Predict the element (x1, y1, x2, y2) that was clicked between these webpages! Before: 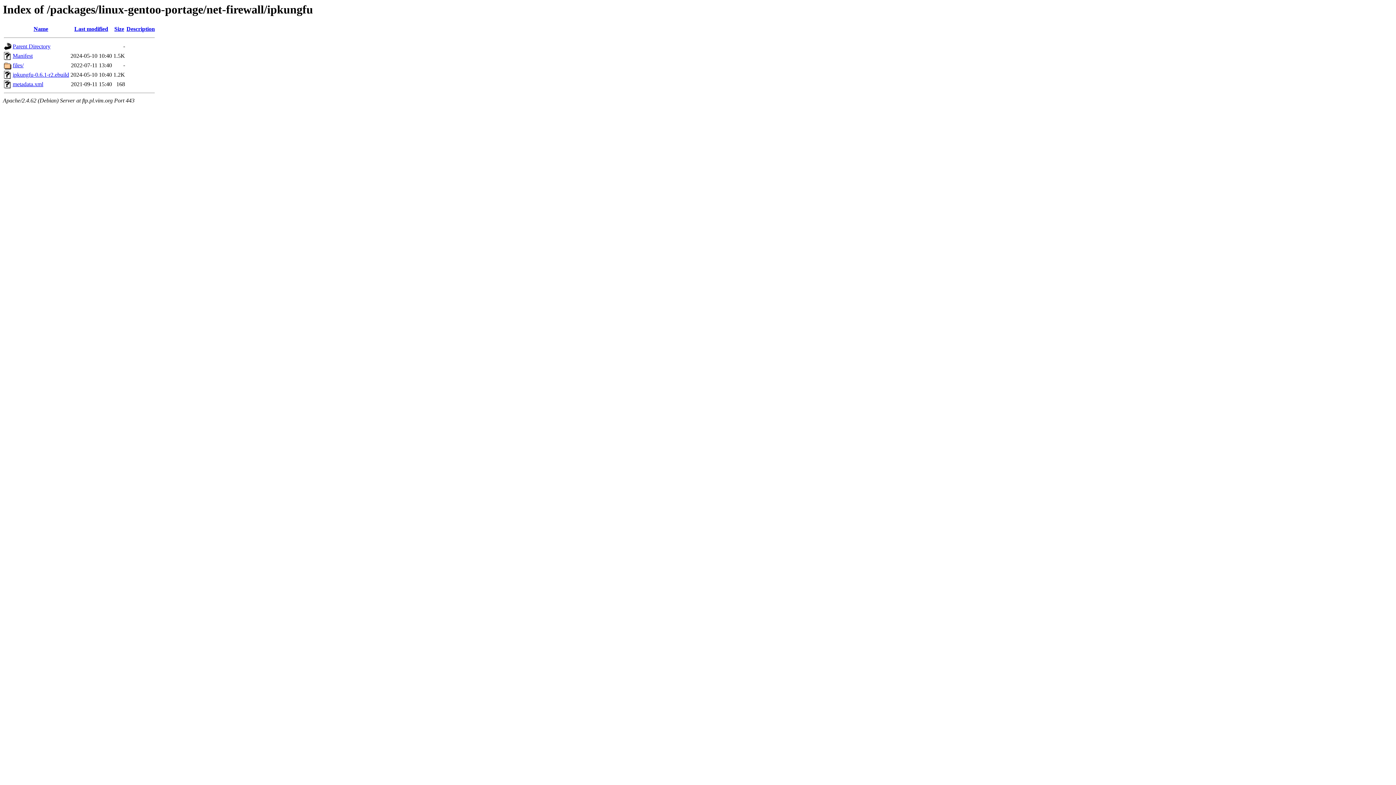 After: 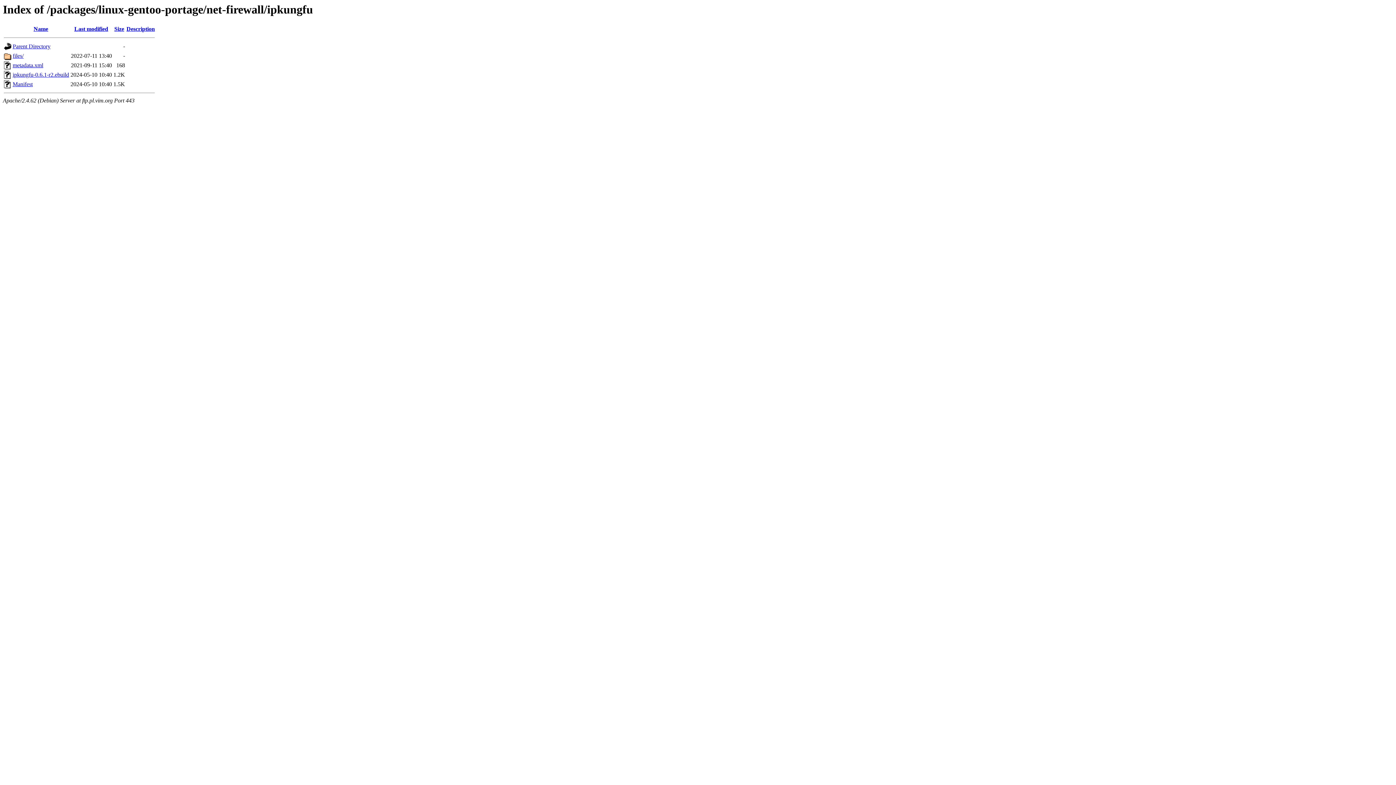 Action: label: Size bbox: (114, 25, 124, 32)